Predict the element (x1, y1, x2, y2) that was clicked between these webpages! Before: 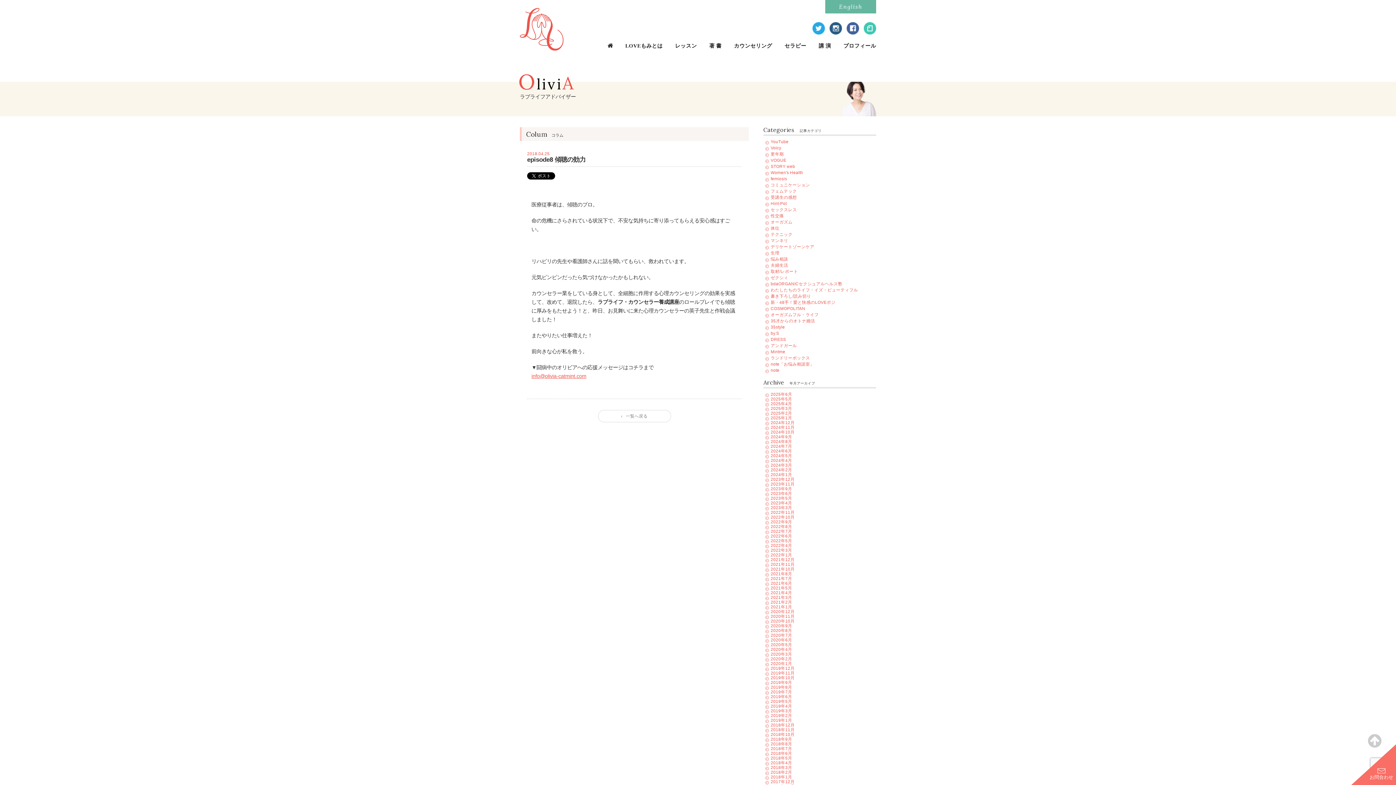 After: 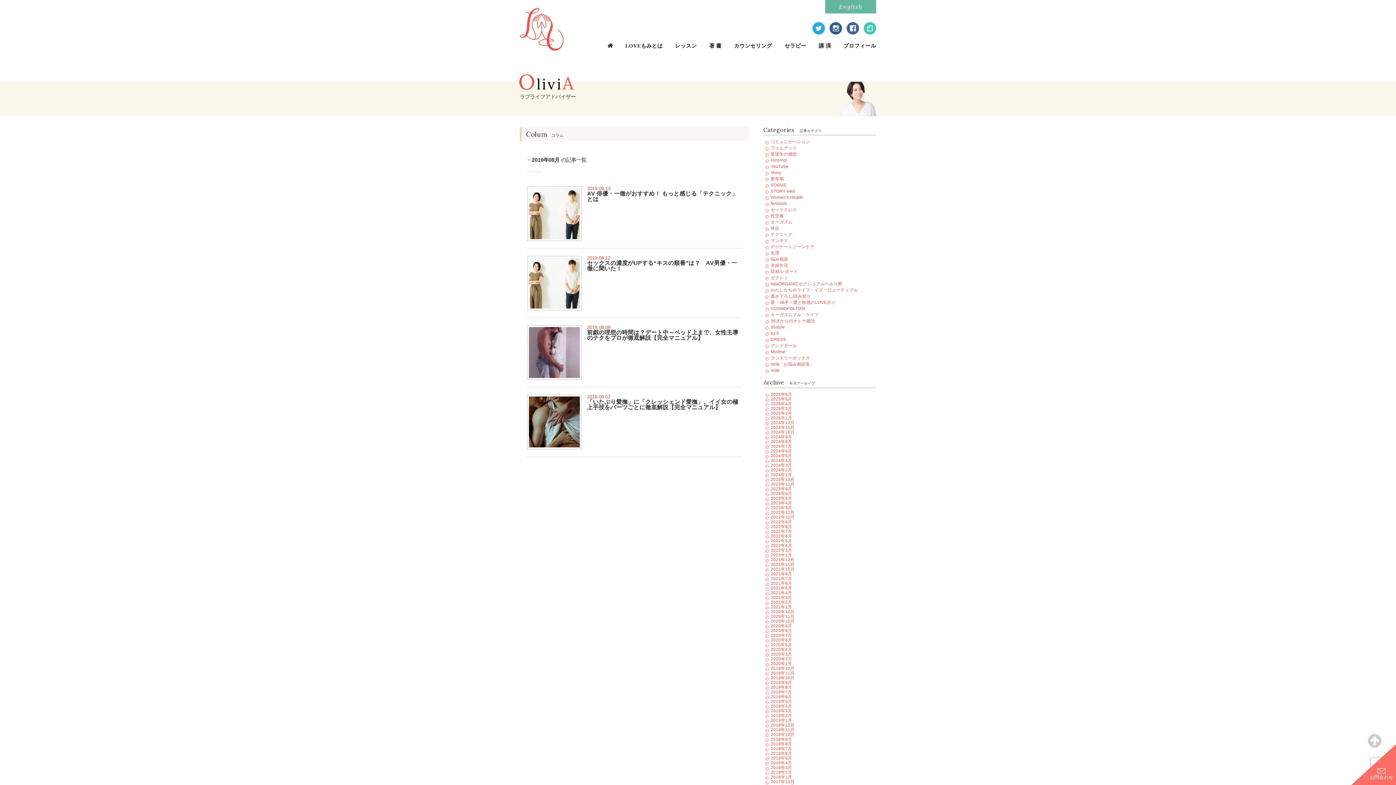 Action: bbox: (765, 685, 874, 689) label: 2019年8月